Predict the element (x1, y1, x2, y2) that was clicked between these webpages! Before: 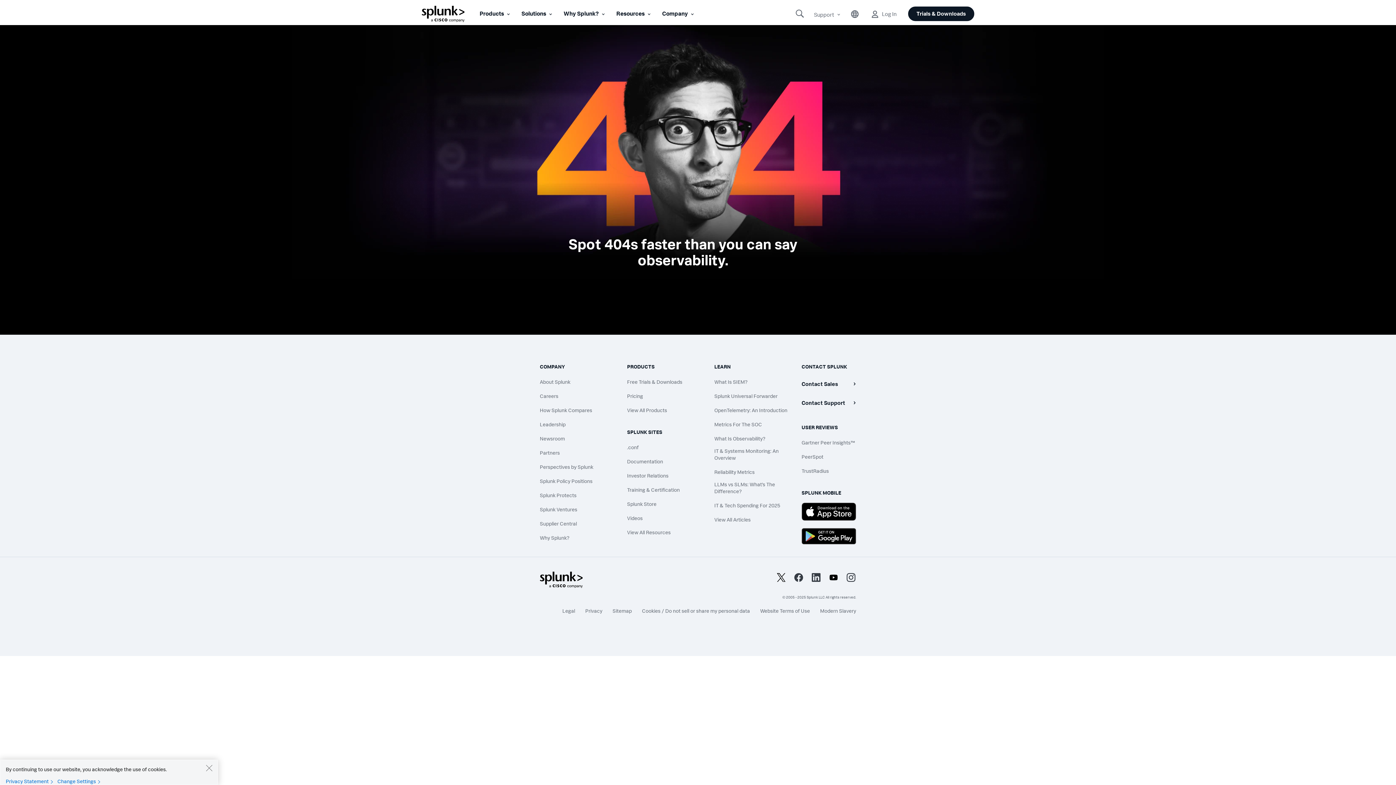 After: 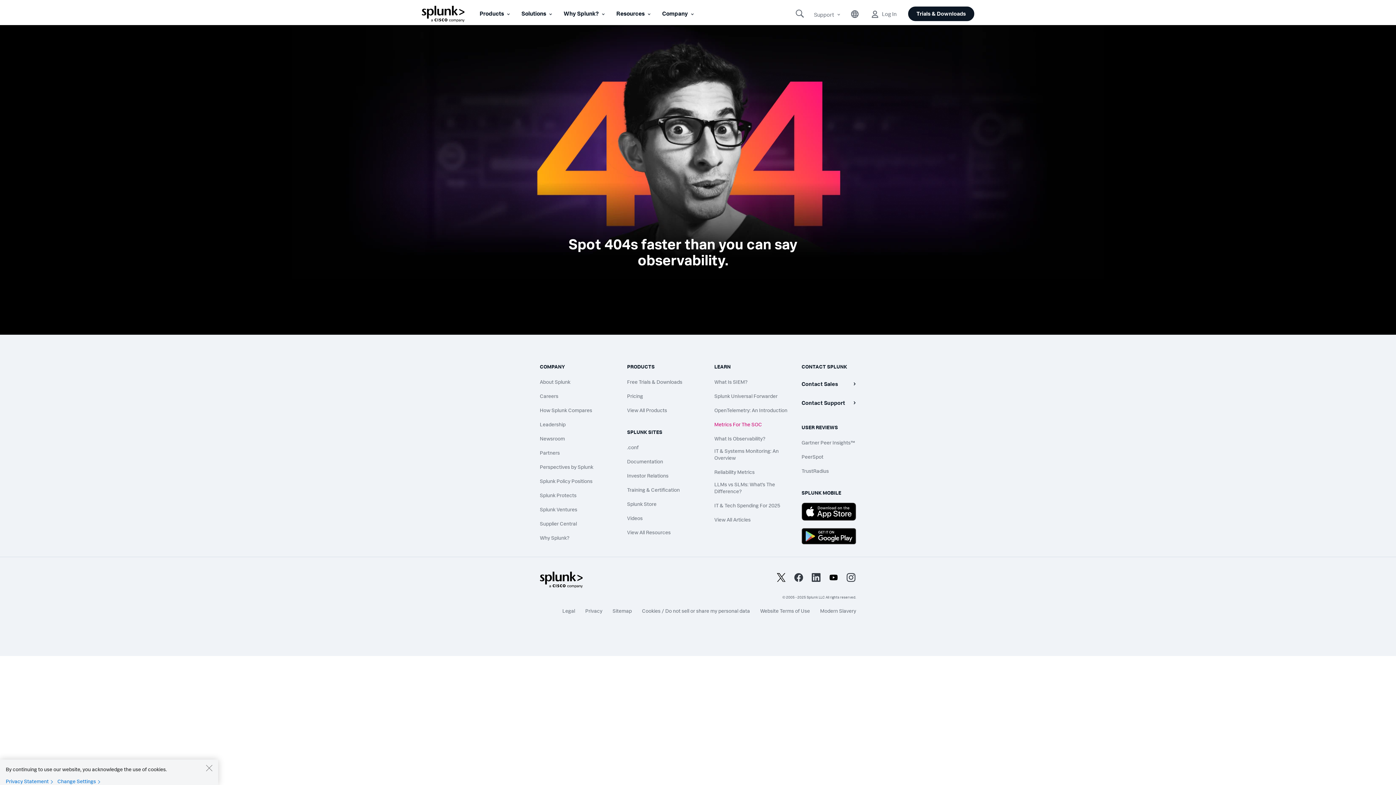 Action: label: Metrics For The SOC bbox: (714, 421, 790, 428)